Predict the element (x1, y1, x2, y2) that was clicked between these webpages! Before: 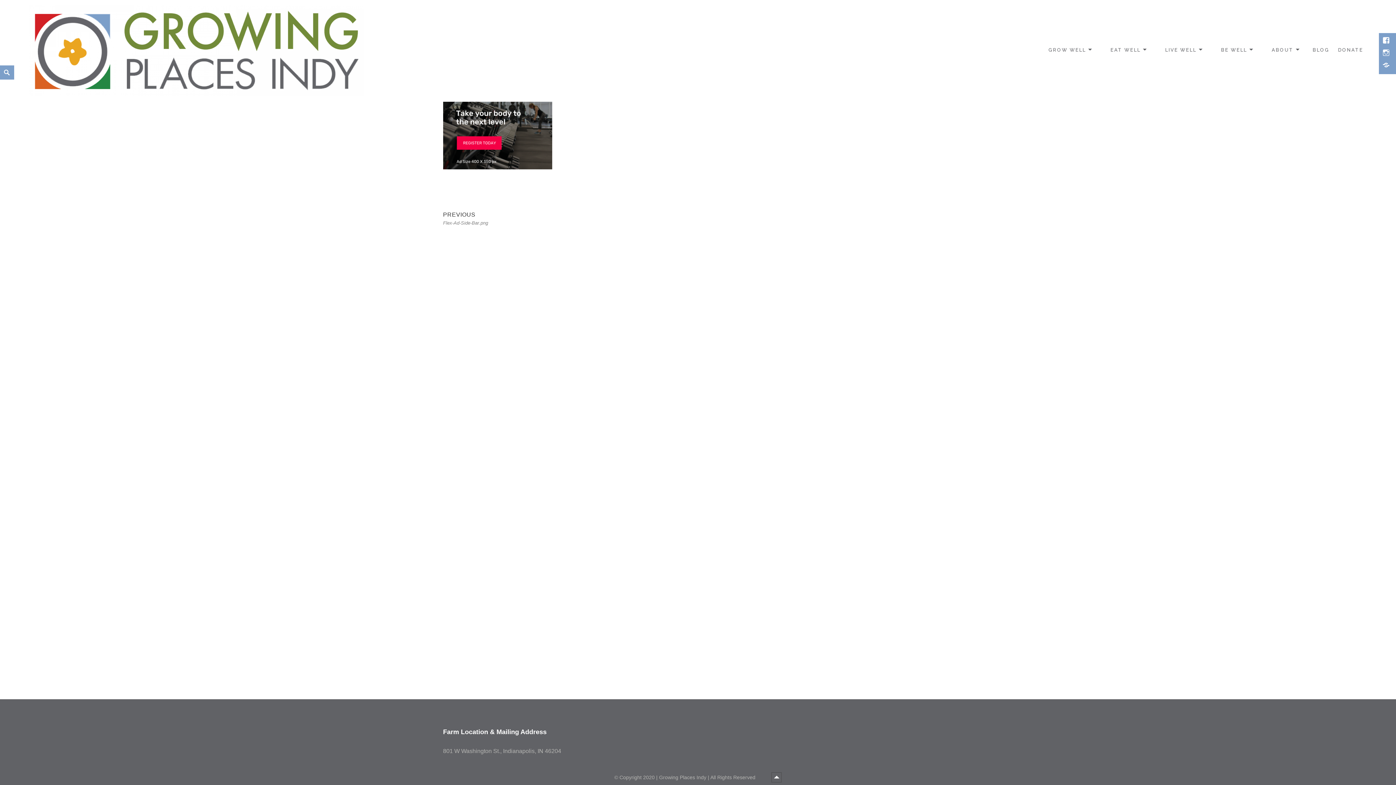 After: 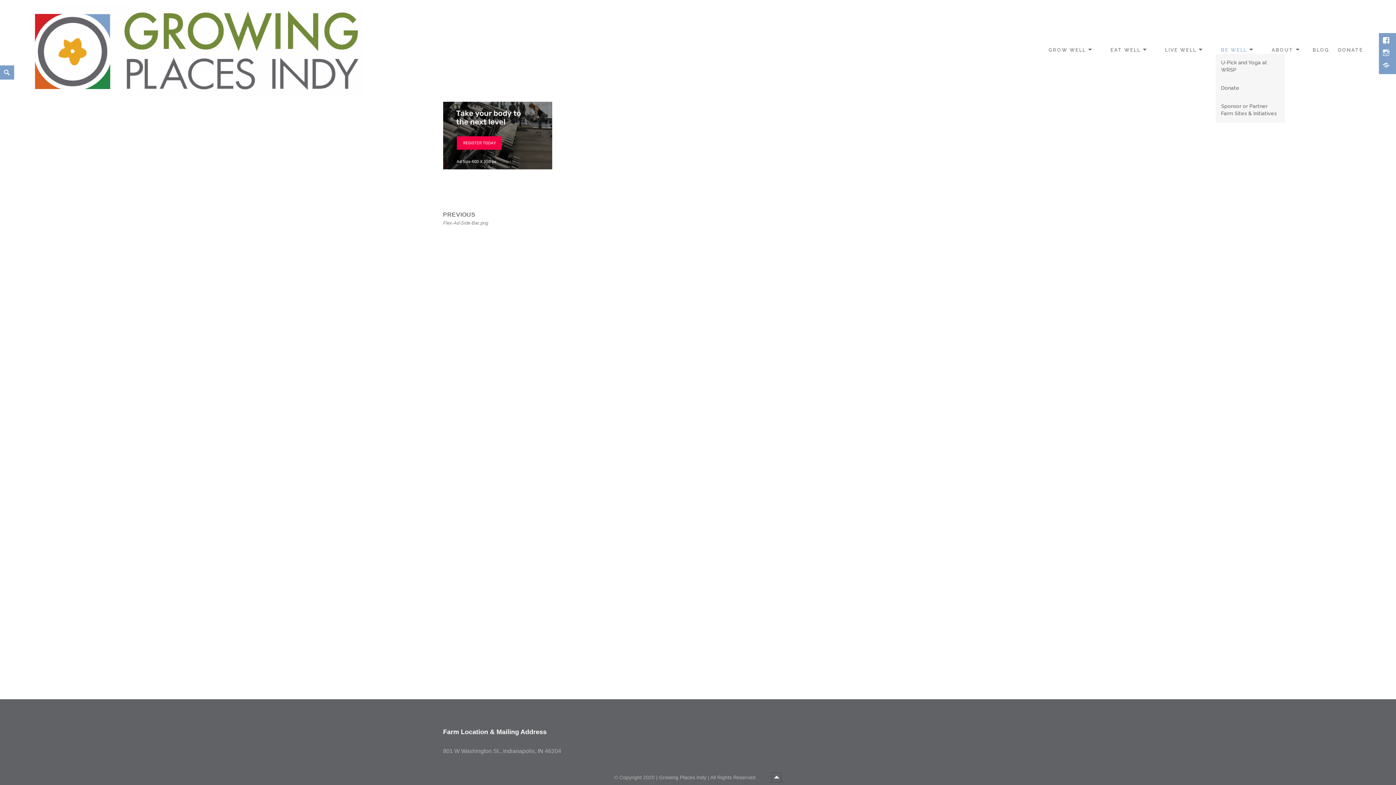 Action: label: BE WELL bbox: (1215, 41, 1257, 59)